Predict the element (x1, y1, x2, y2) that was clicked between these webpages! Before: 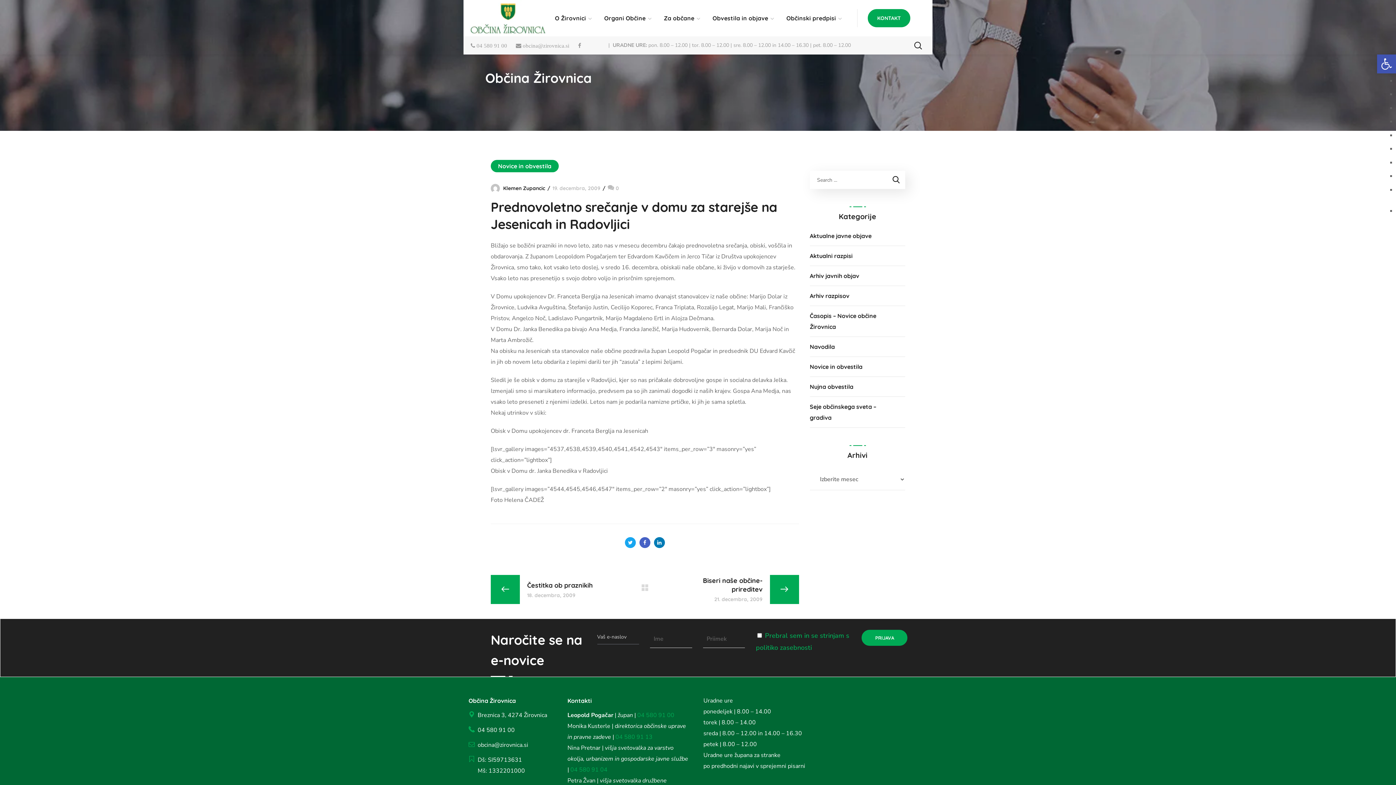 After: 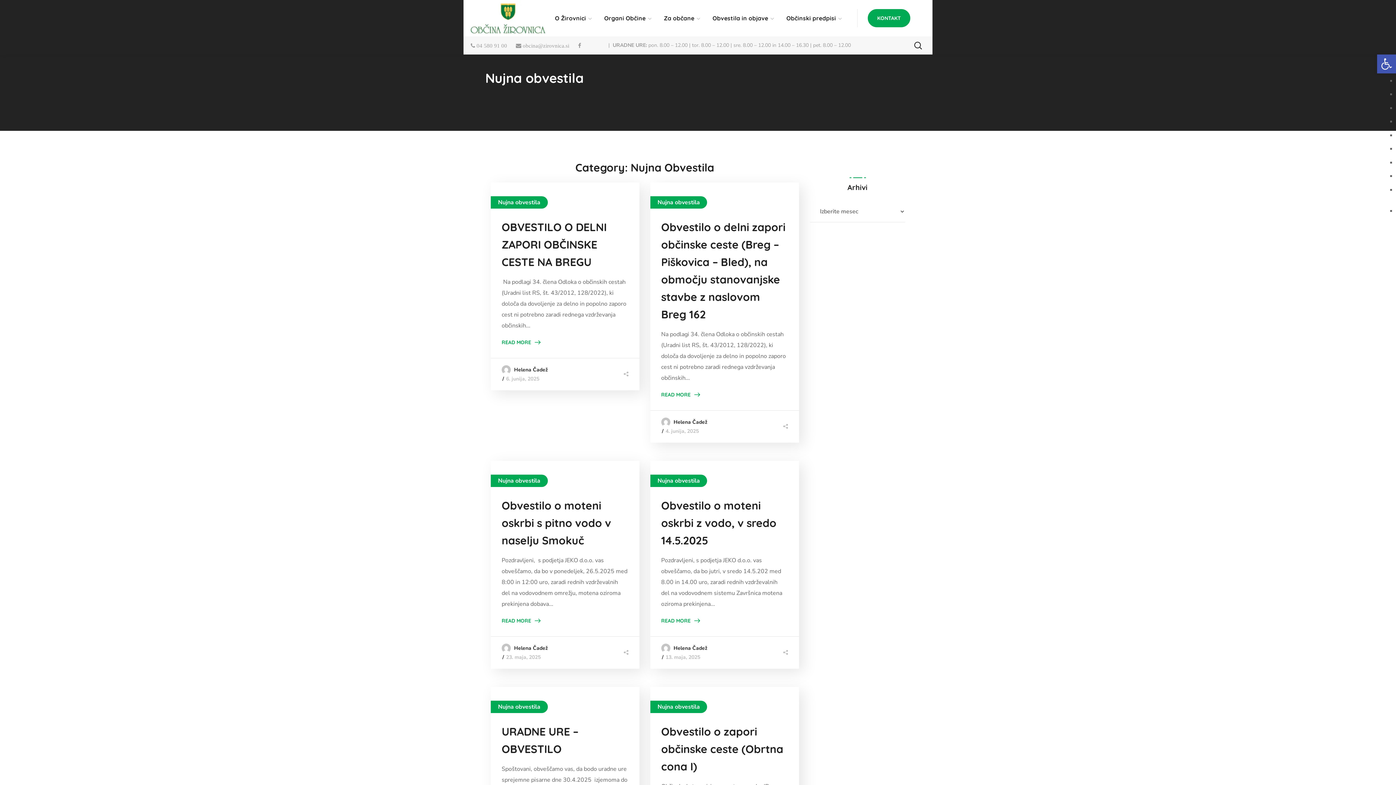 Action: bbox: (810, 381, 868, 392) label: Nujna obvestila